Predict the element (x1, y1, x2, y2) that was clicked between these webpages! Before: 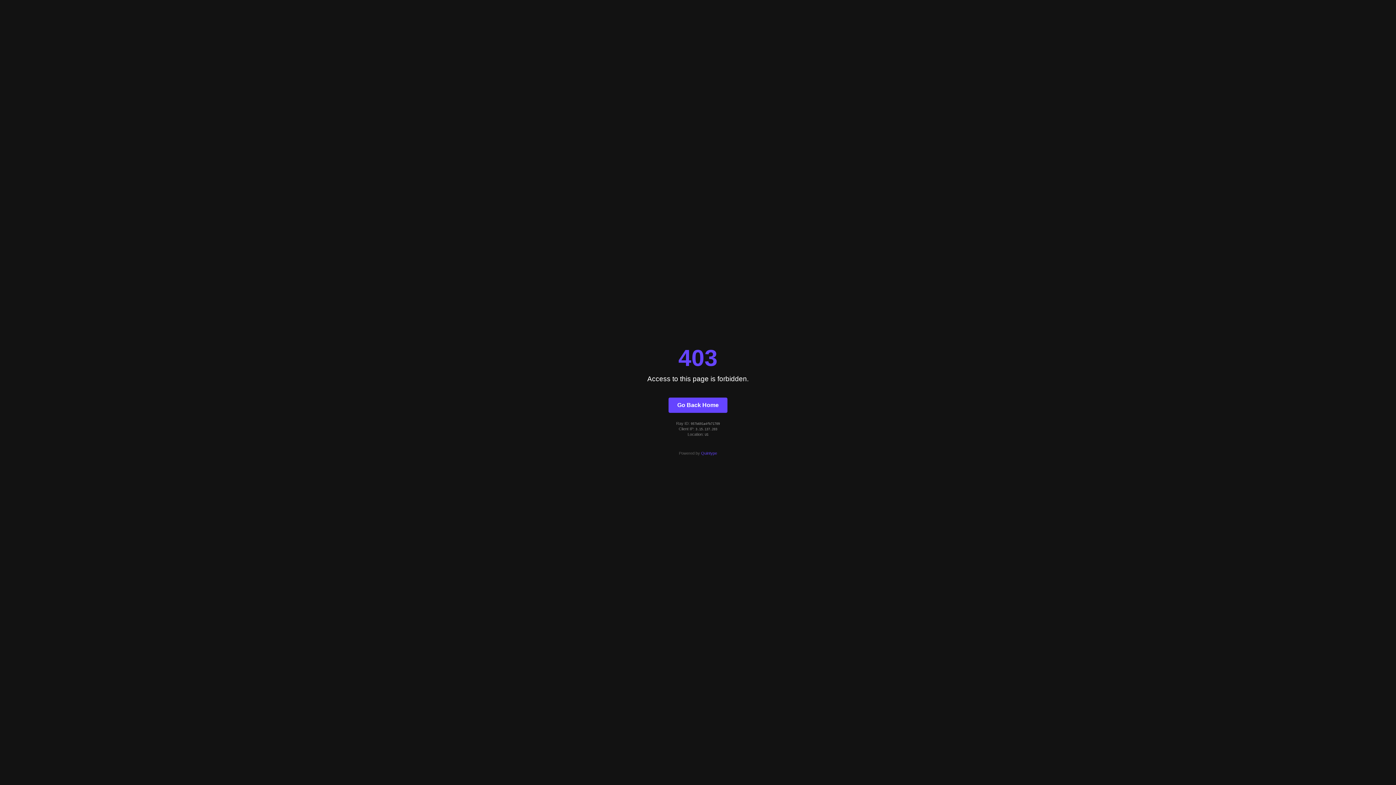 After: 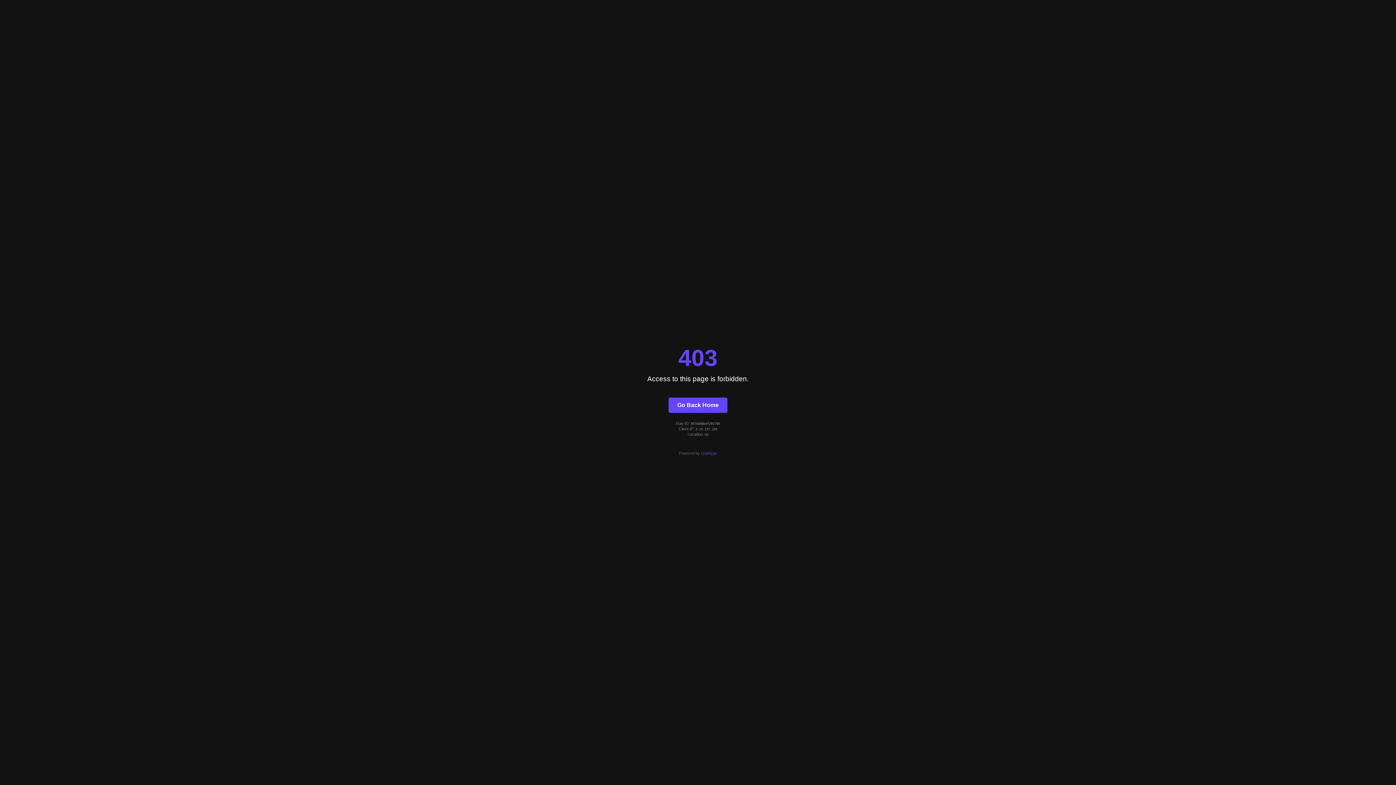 Action: bbox: (668, 397, 727, 412) label: Go Back Home